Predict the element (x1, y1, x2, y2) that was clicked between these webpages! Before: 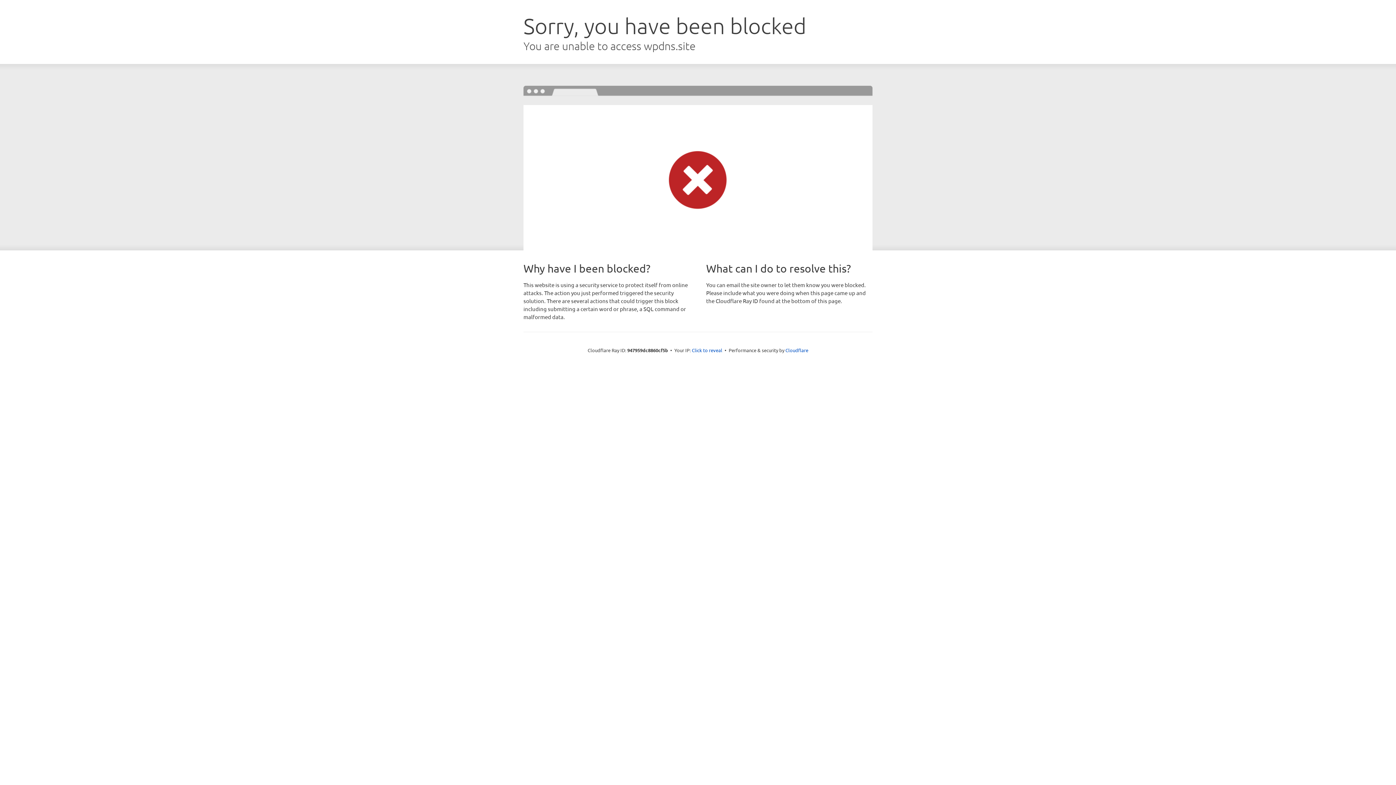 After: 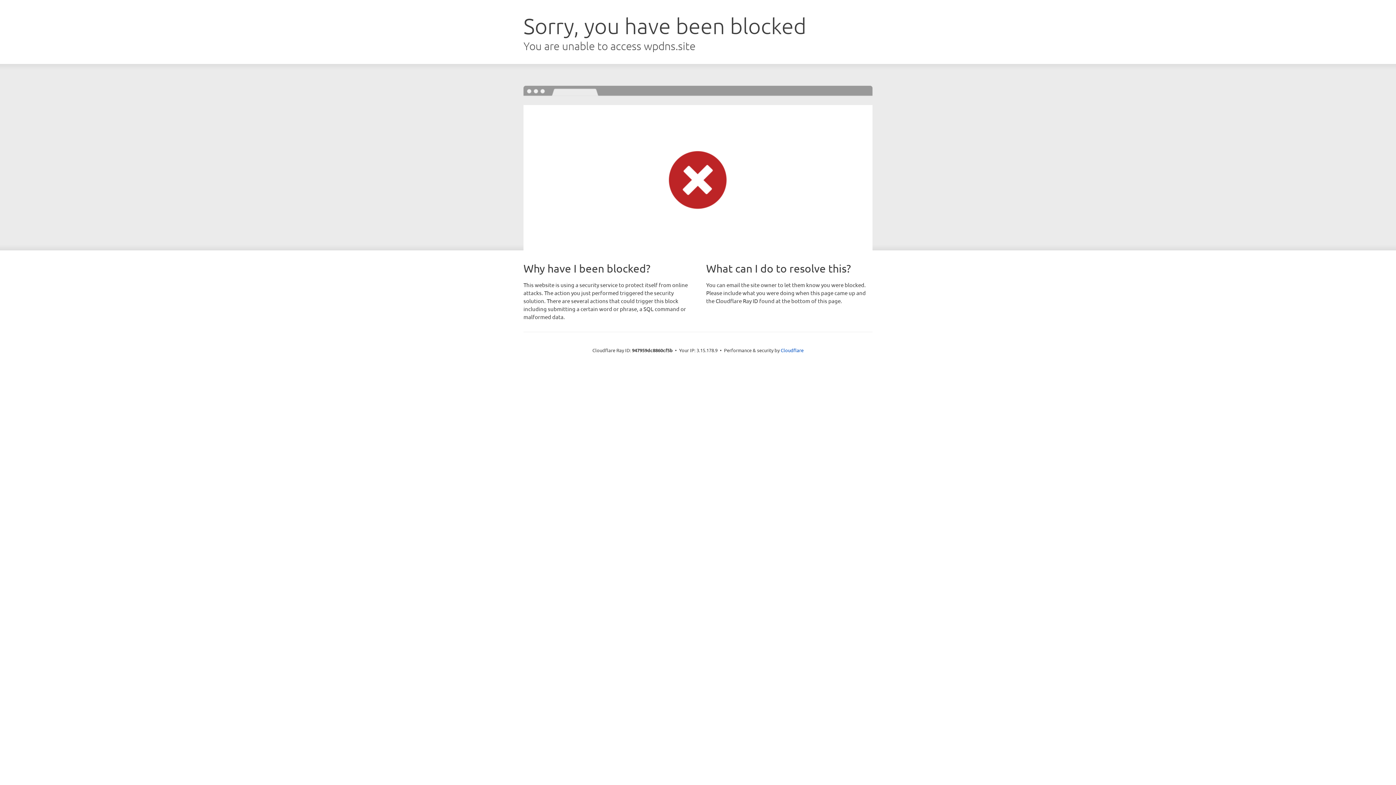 Action: label: Click to reveal bbox: (692, 346, 722, 353)